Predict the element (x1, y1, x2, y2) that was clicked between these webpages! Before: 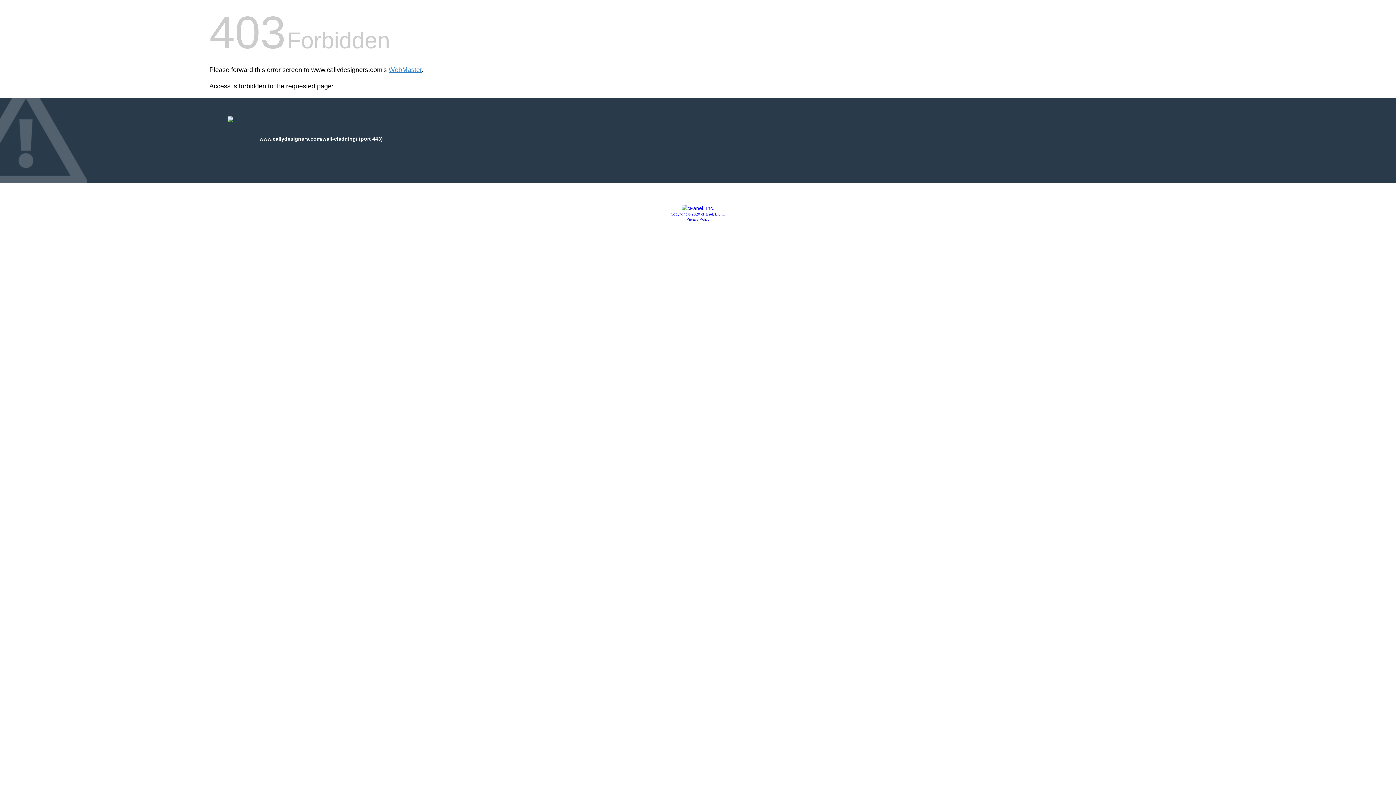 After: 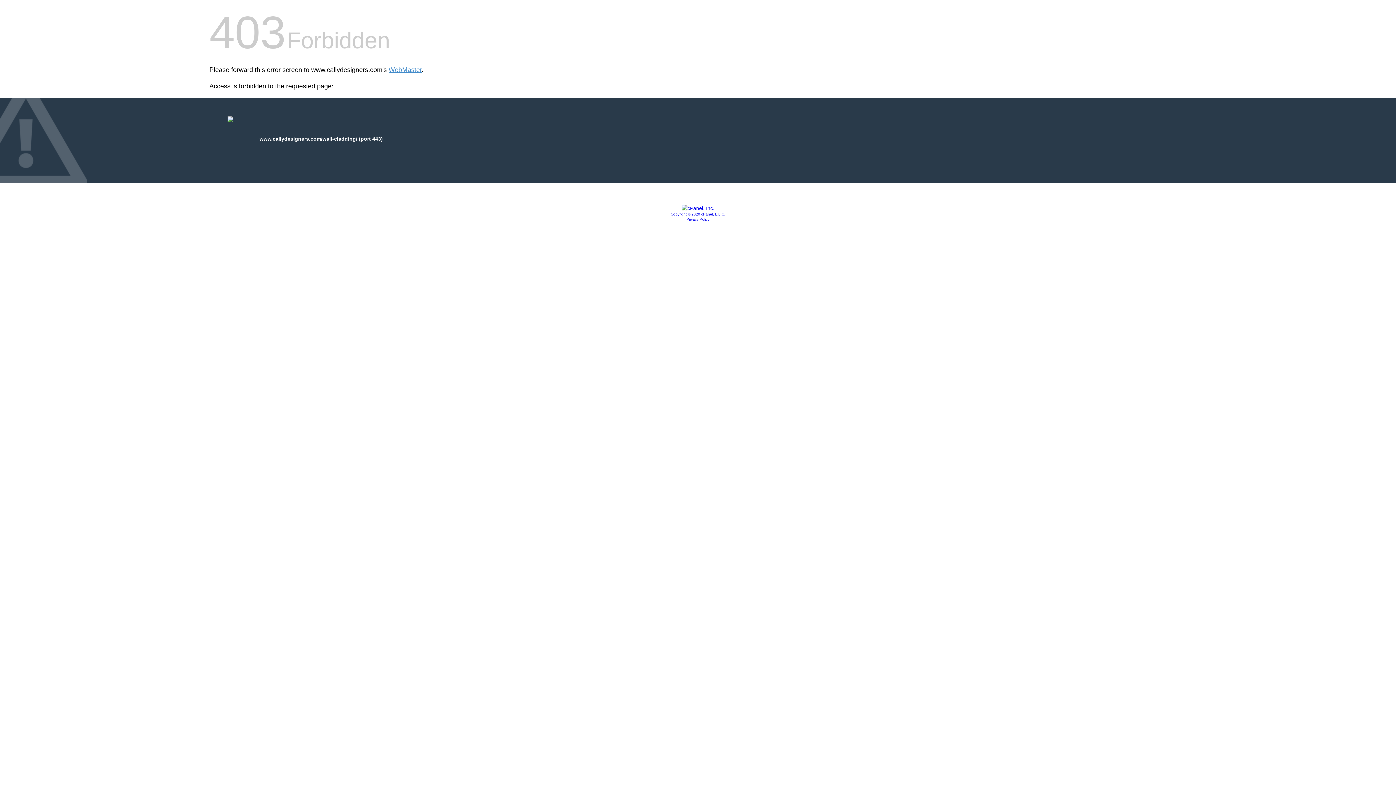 Action: label: Copyright © 2020 cPanel, L.L.C. bbox: (670, 212, 725, 216)